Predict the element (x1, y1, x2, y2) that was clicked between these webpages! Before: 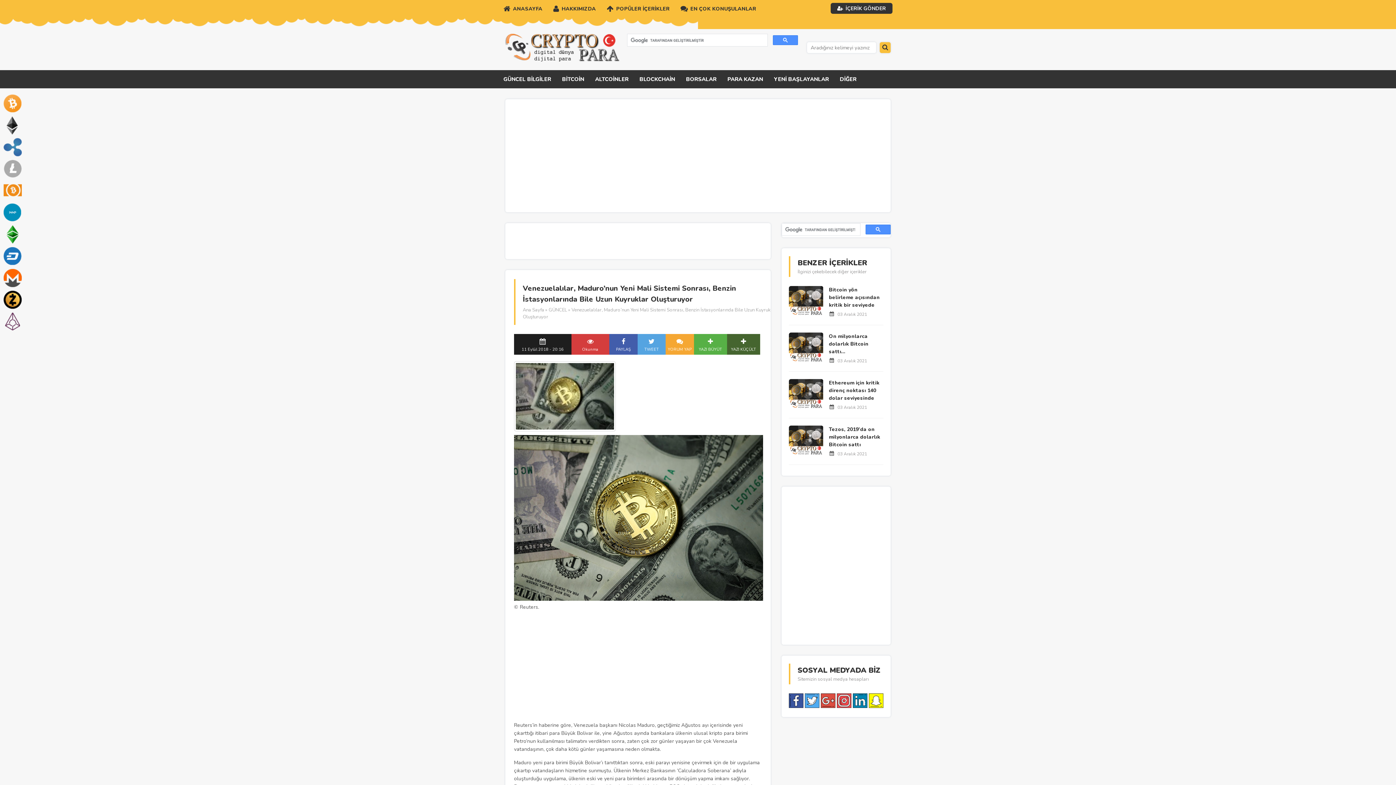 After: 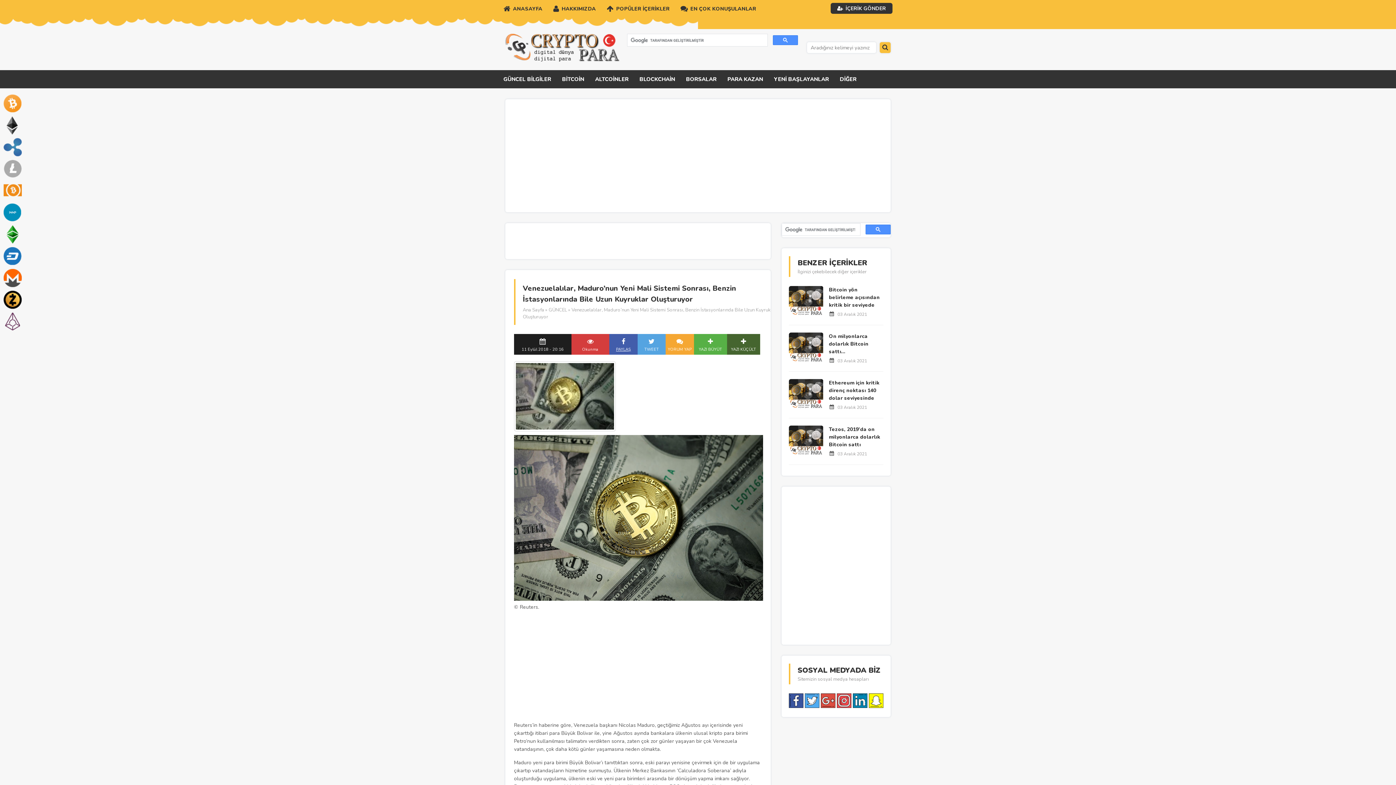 Action: label: PAYLAŞ bbox: (609, 338, 637, 352)